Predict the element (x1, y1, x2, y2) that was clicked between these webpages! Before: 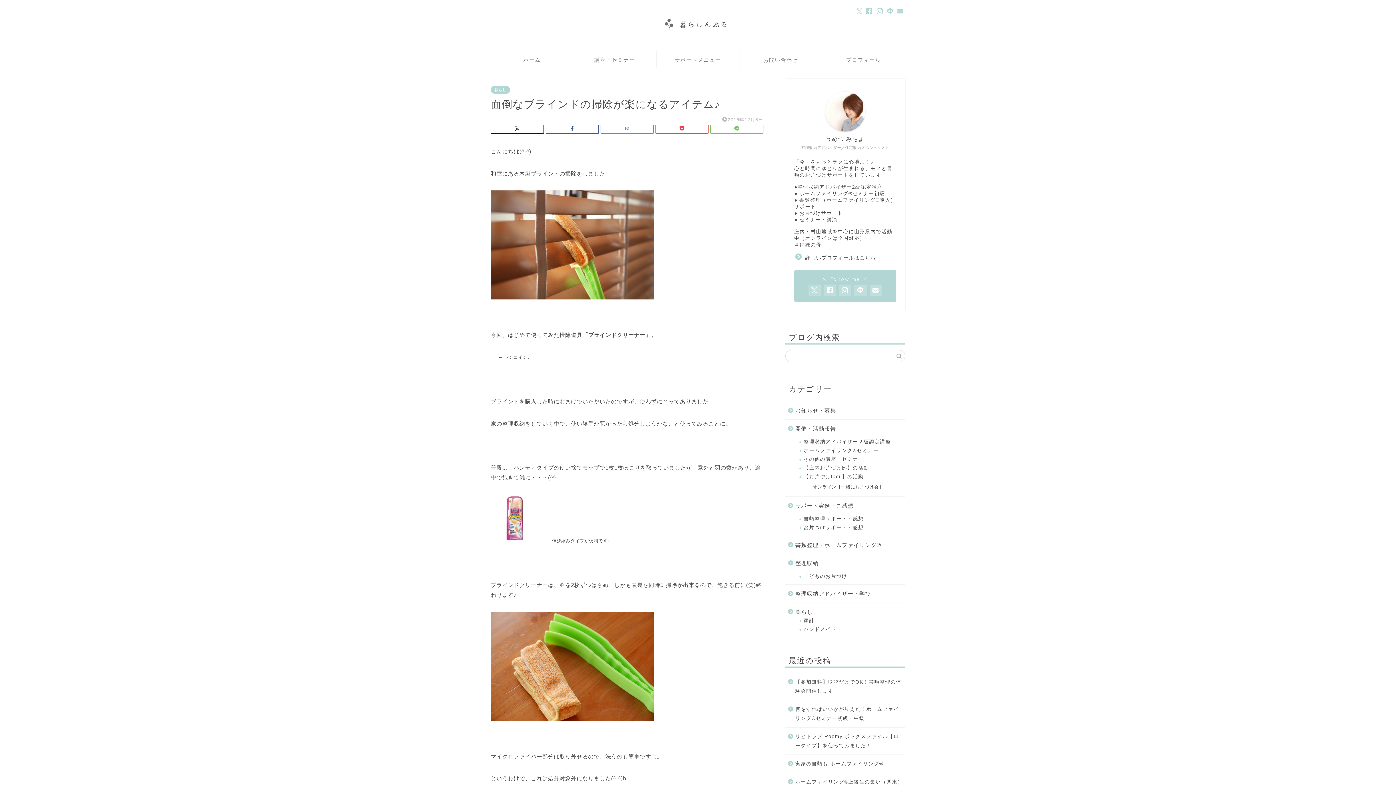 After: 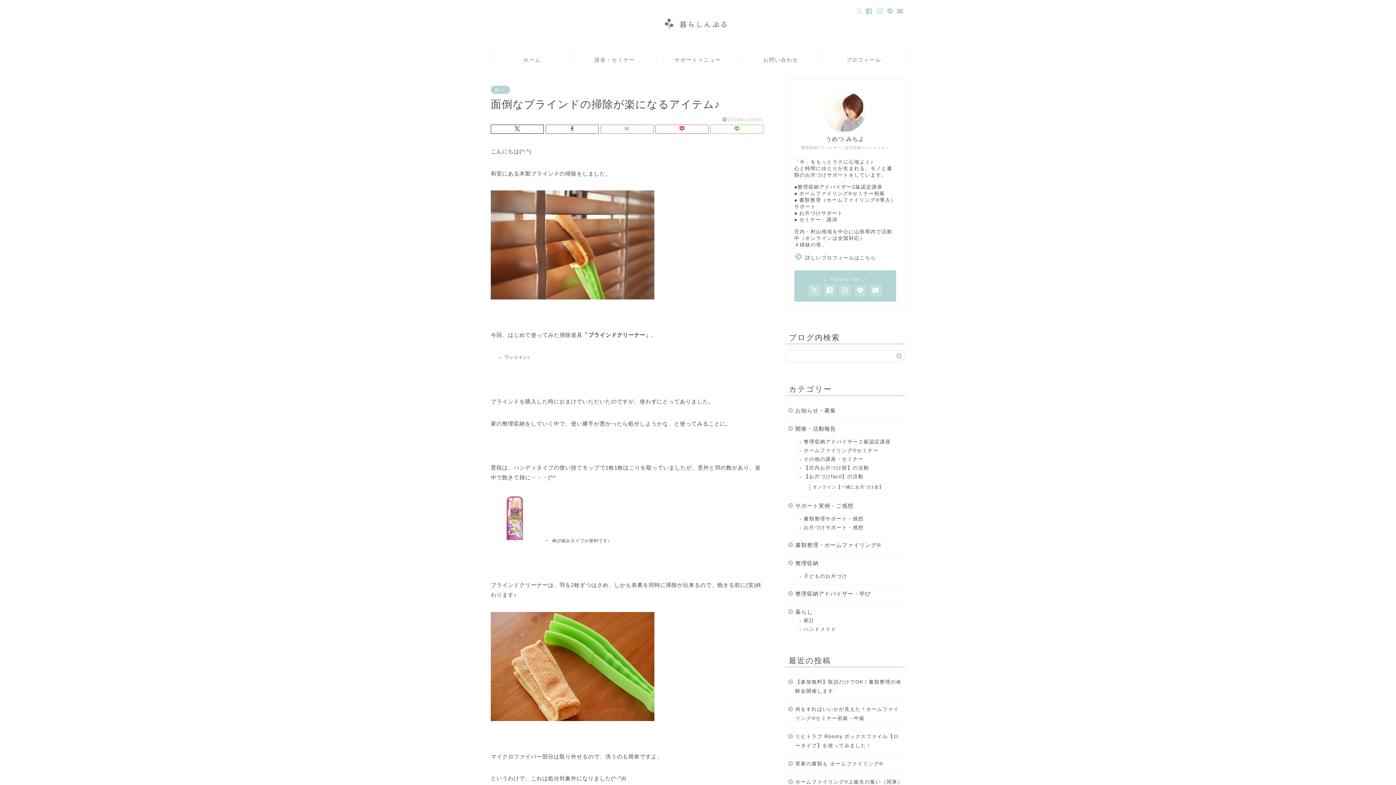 Action: bbox: (490, 353, 492, 360)